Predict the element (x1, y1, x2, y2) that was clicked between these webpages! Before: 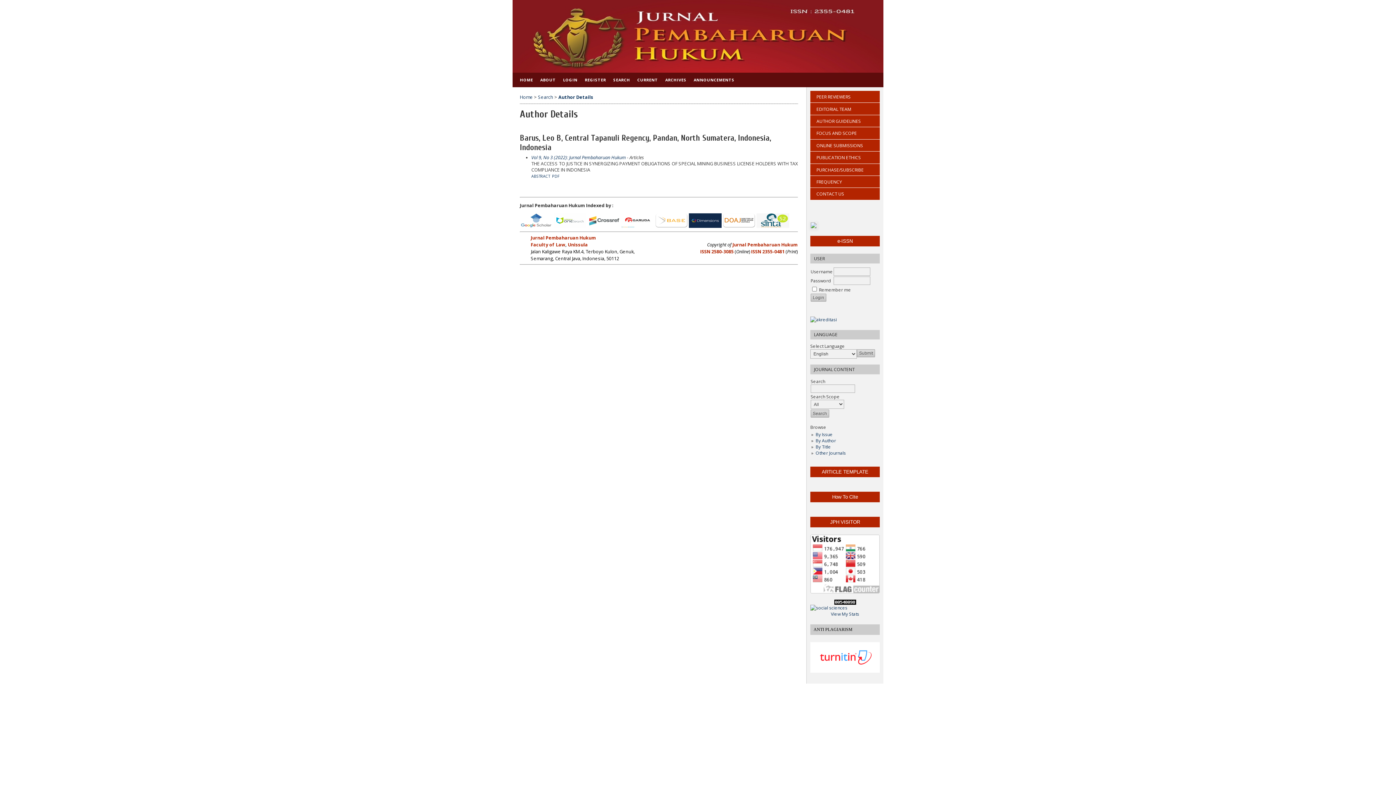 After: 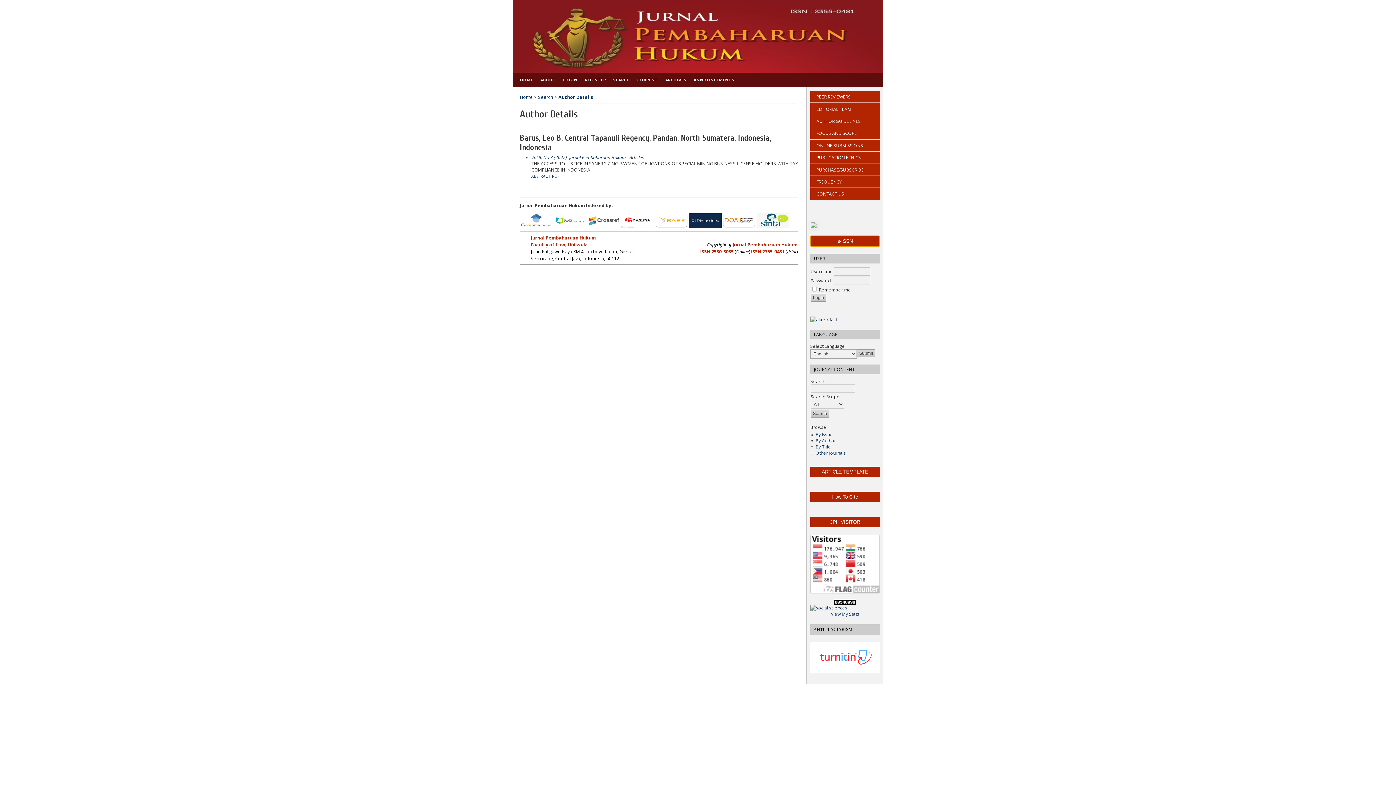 Action: label: e-ISSN bbox: (810, 235, 880, 246)